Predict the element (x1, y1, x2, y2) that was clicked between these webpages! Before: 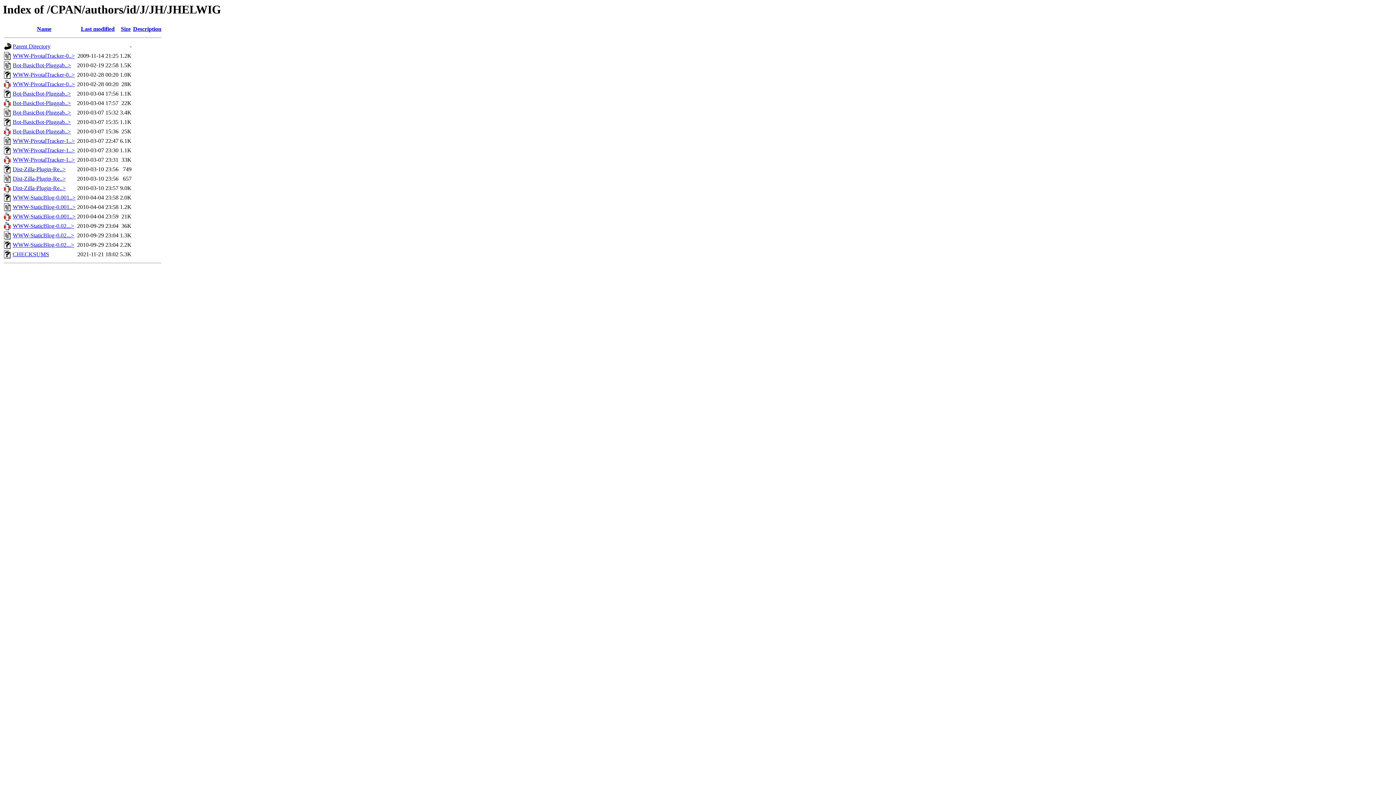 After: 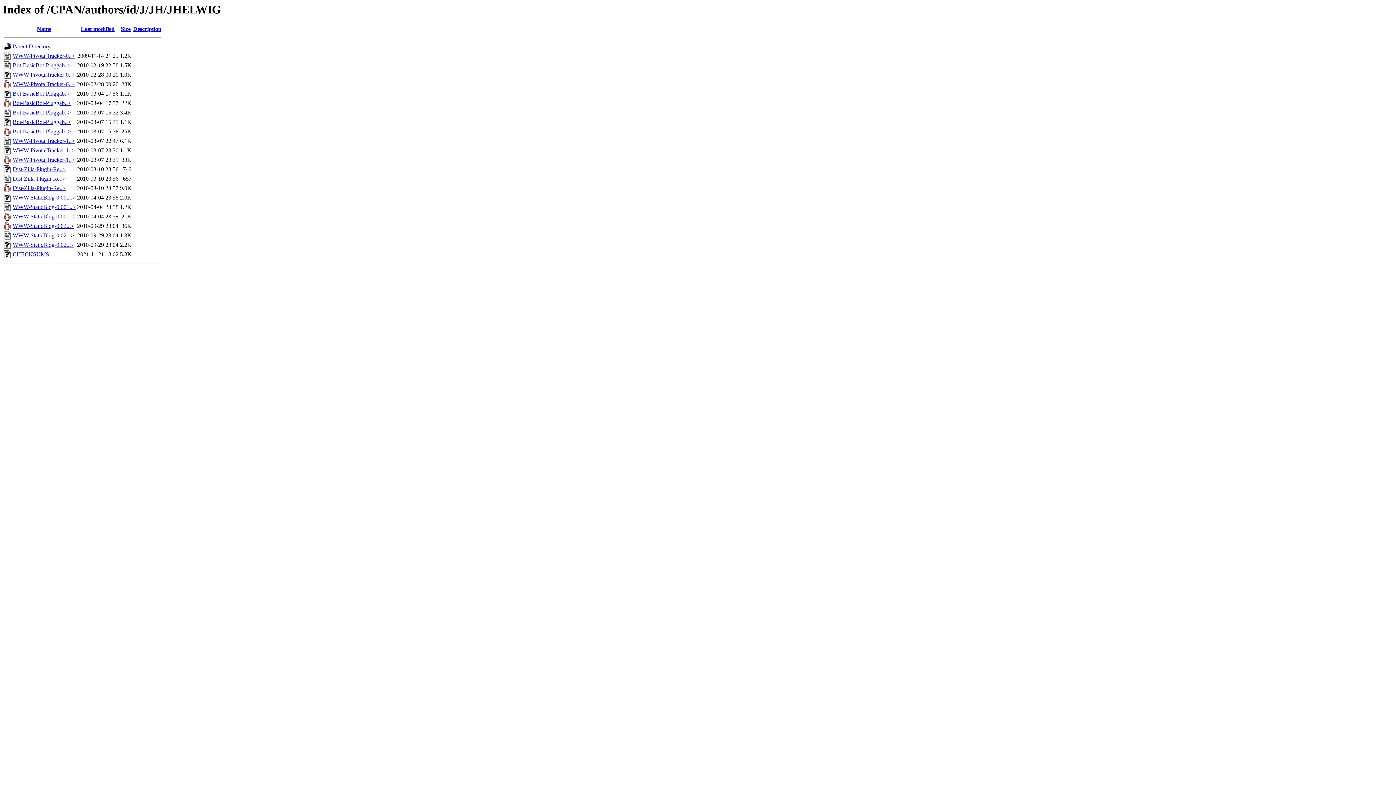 Action: label: WWW-PivotalTracker-0..> bbox: (12, 81, 74, 87)